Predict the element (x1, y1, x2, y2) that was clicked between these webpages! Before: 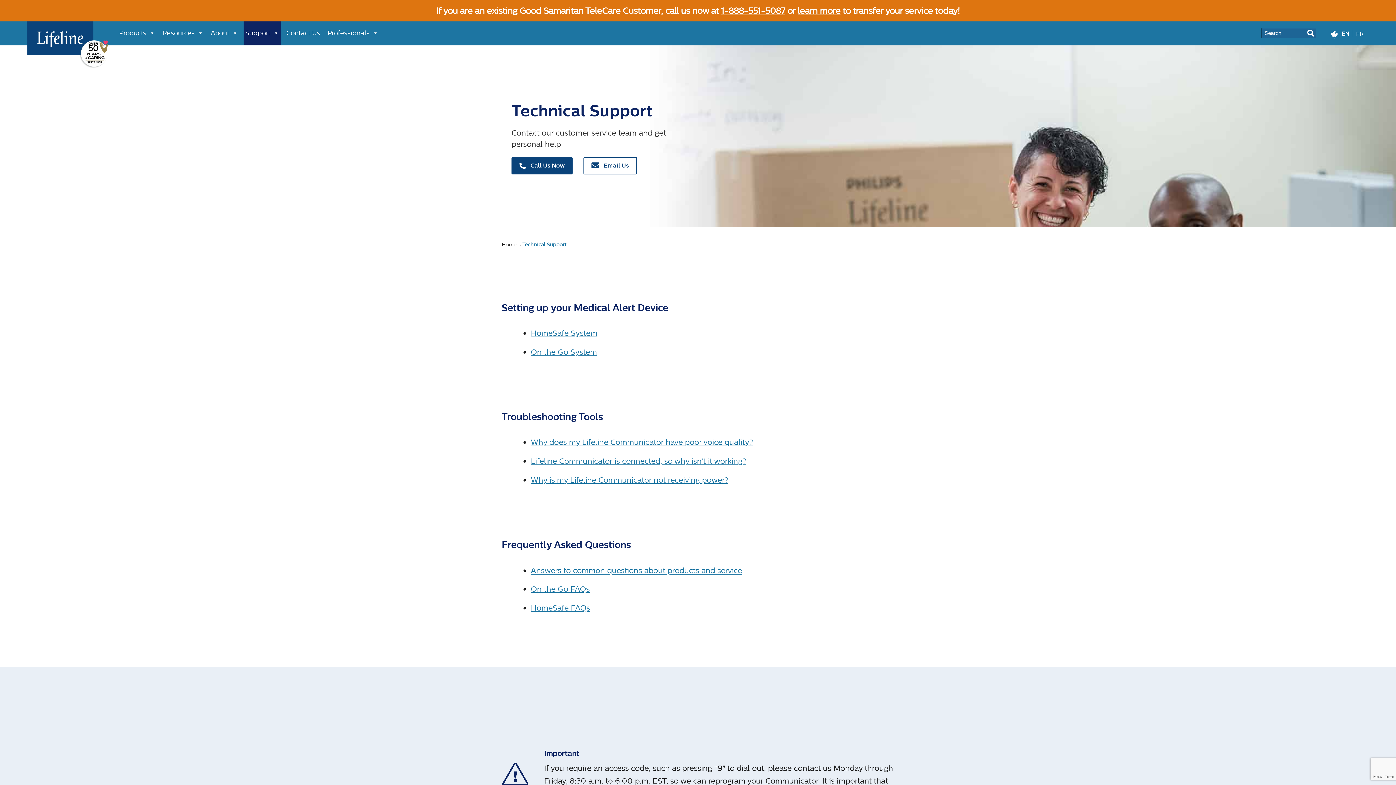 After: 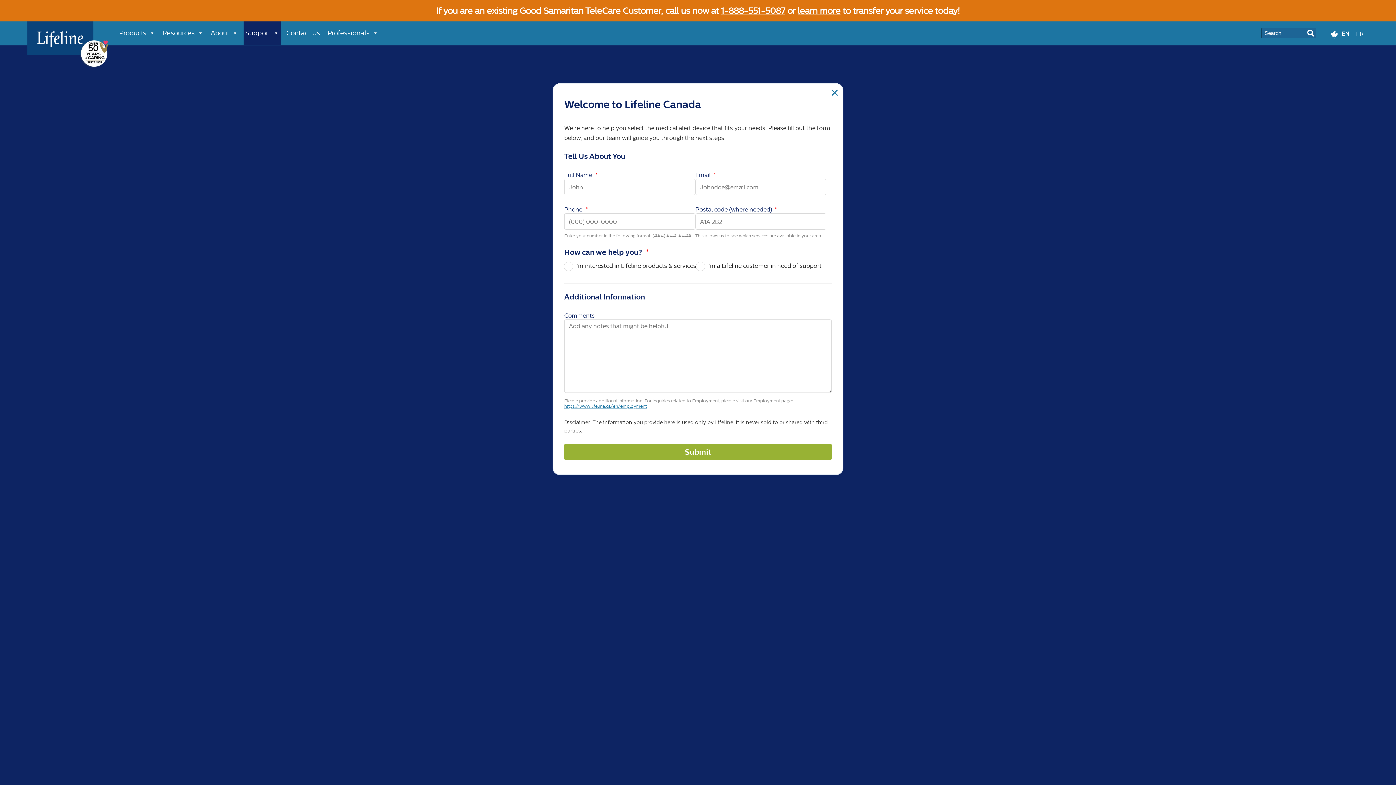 Action: bbox: (583, 157, 637, 174) label:  Email Us